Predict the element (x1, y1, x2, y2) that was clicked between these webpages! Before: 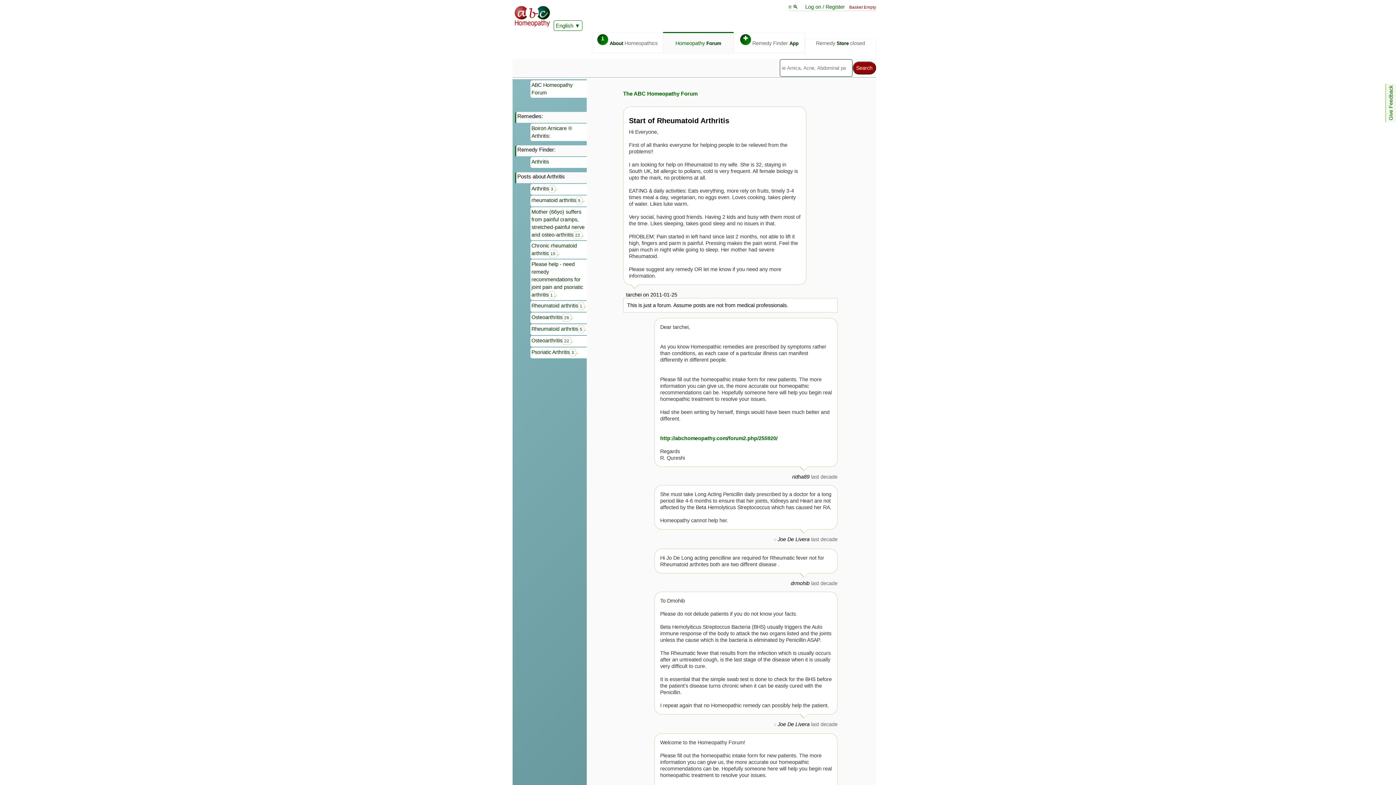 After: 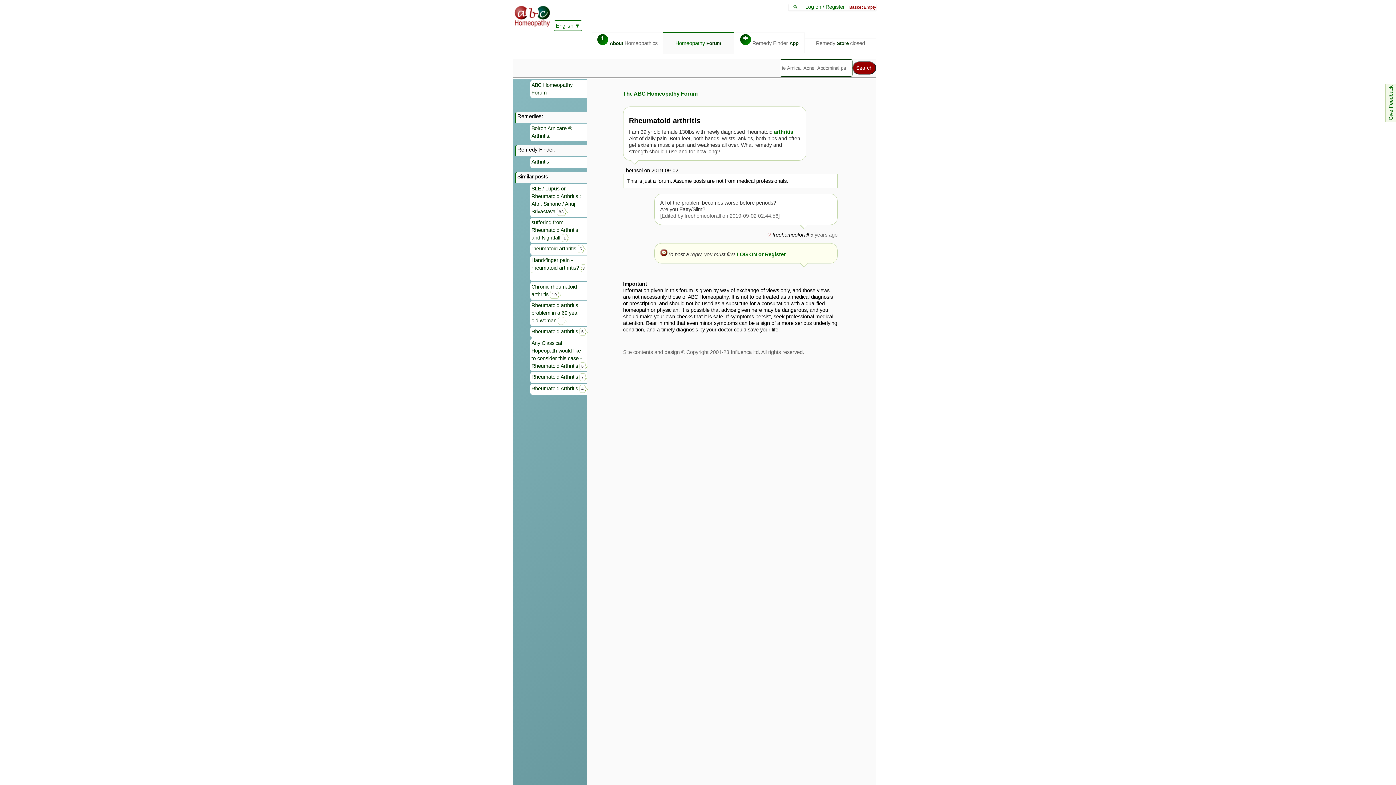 Action: bbox: (530, 301, 587, 312) label: Rheumatoid arthritis1